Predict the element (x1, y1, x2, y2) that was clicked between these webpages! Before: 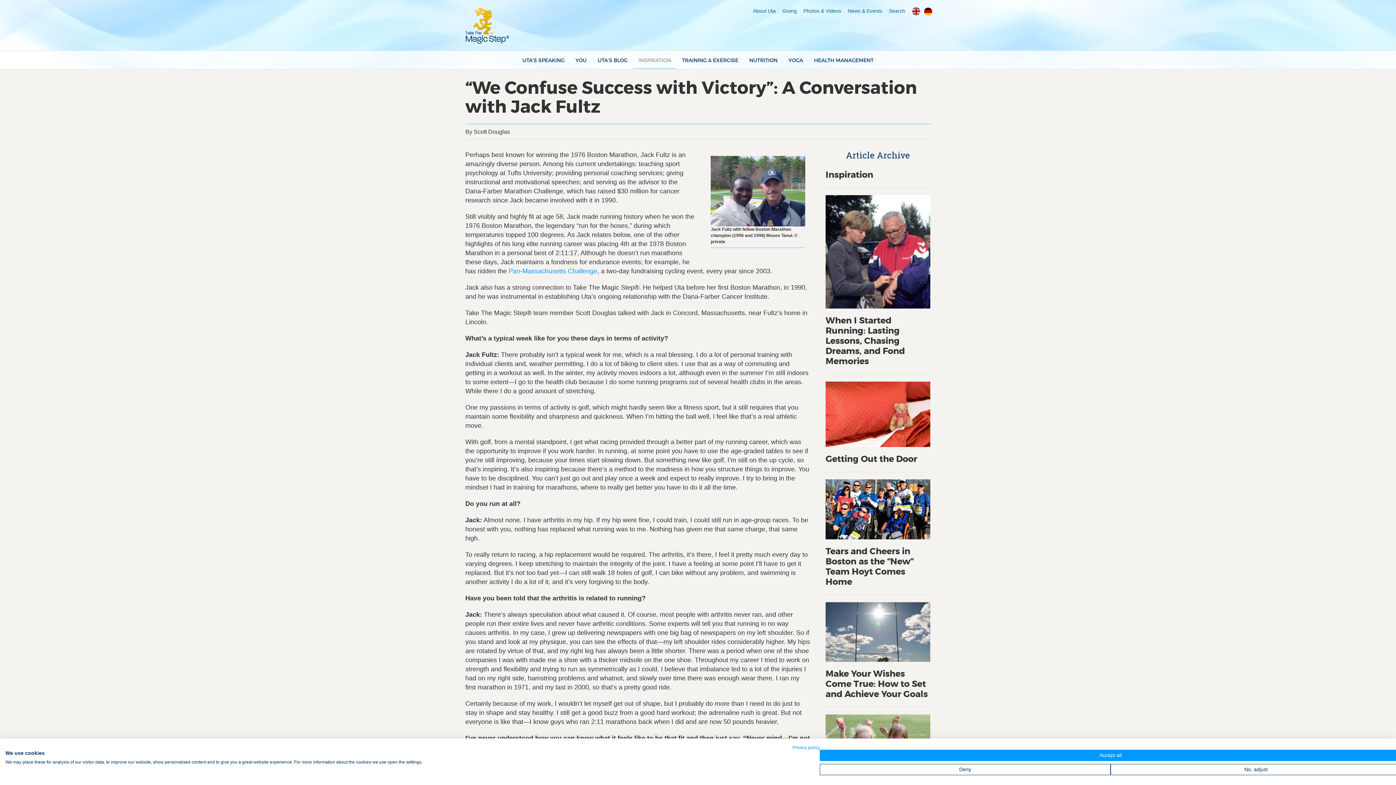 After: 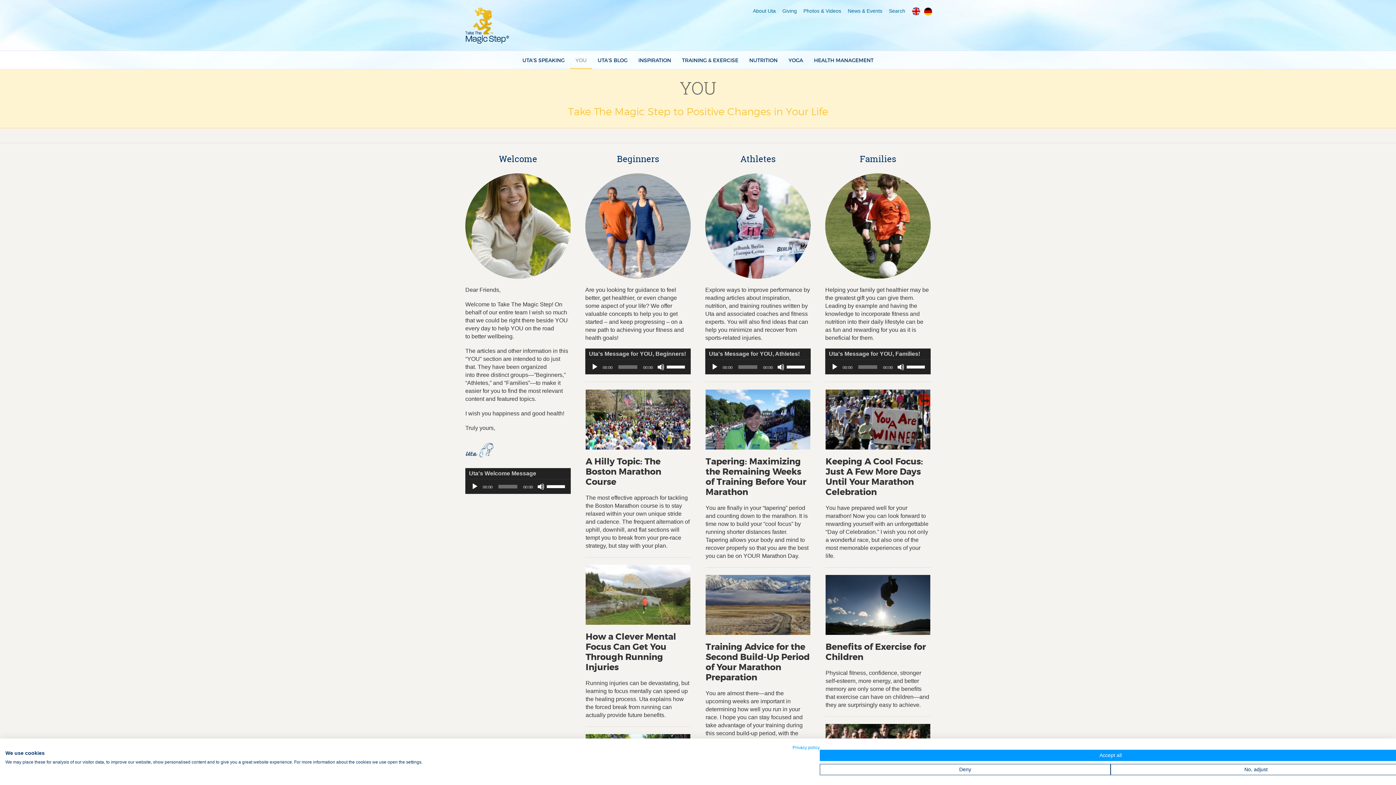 Action: bbox: (570, 50, 592, 69) label: YOU